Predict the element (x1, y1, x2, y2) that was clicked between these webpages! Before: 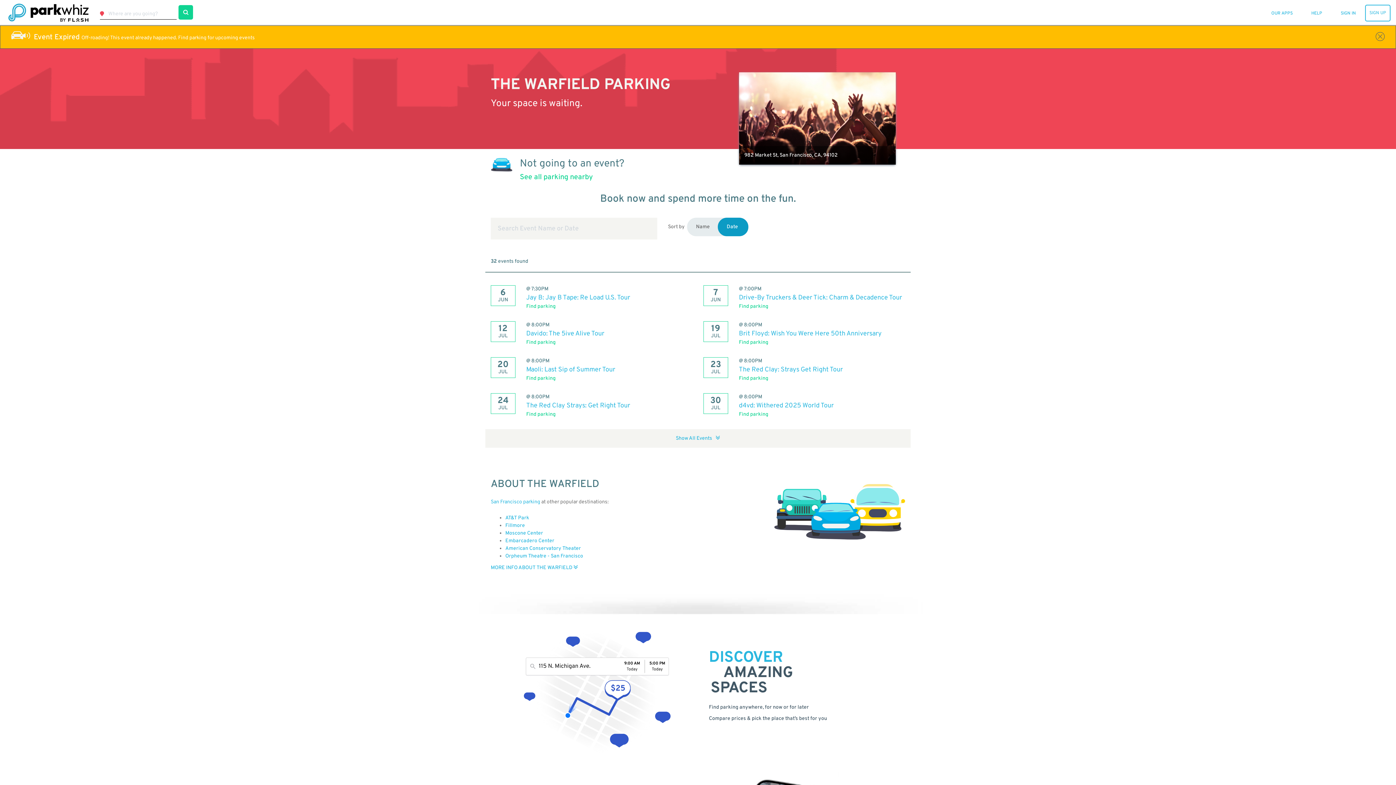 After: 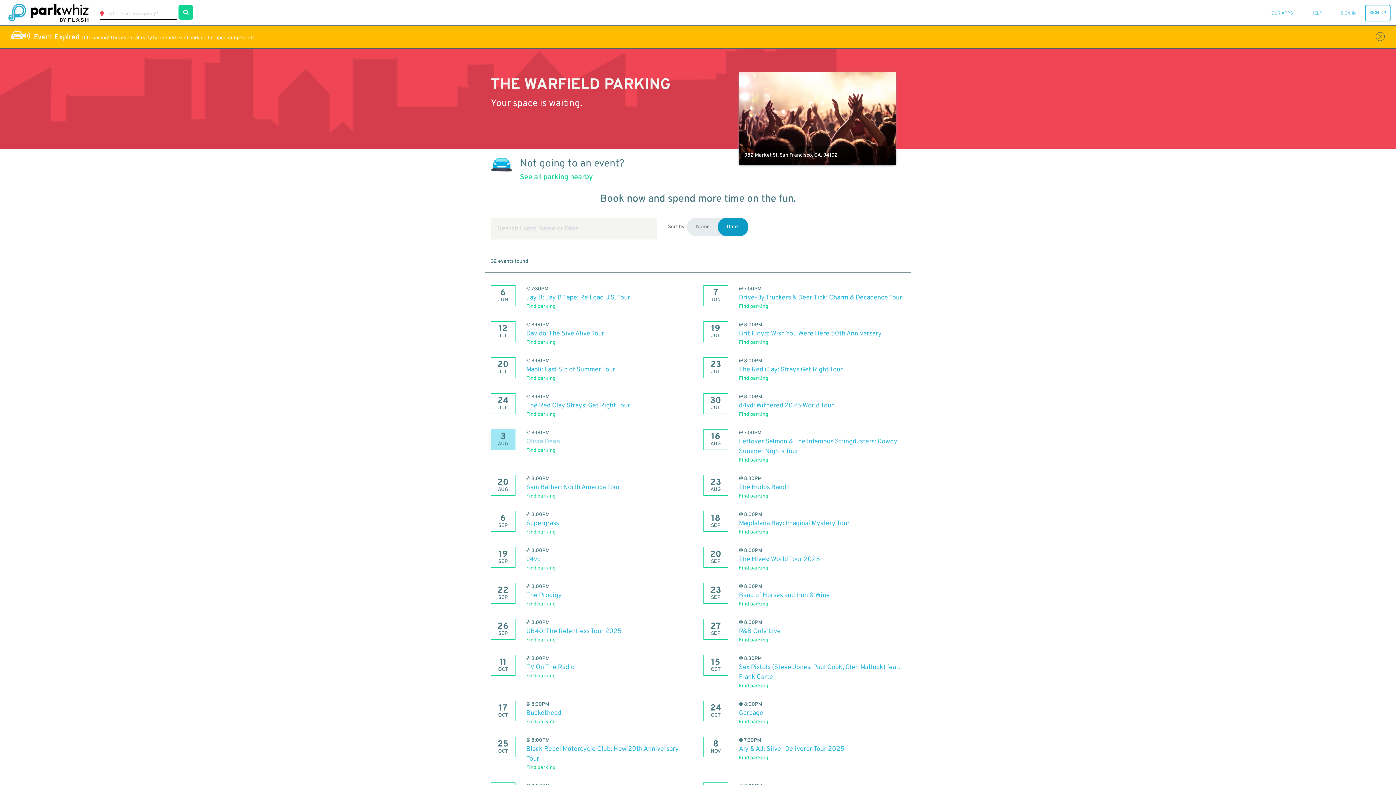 Action: bbox: (676, 435, 720, 441) label: Show All Events